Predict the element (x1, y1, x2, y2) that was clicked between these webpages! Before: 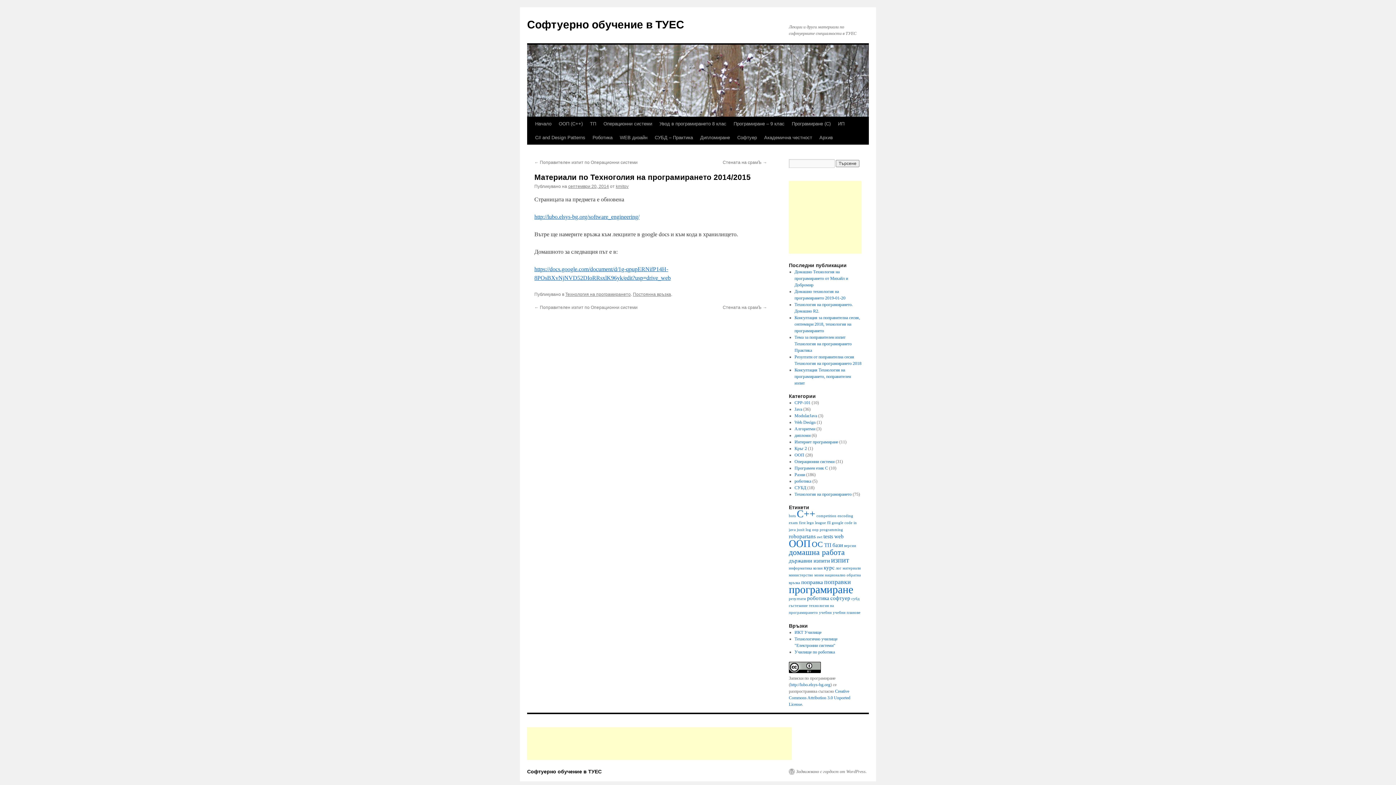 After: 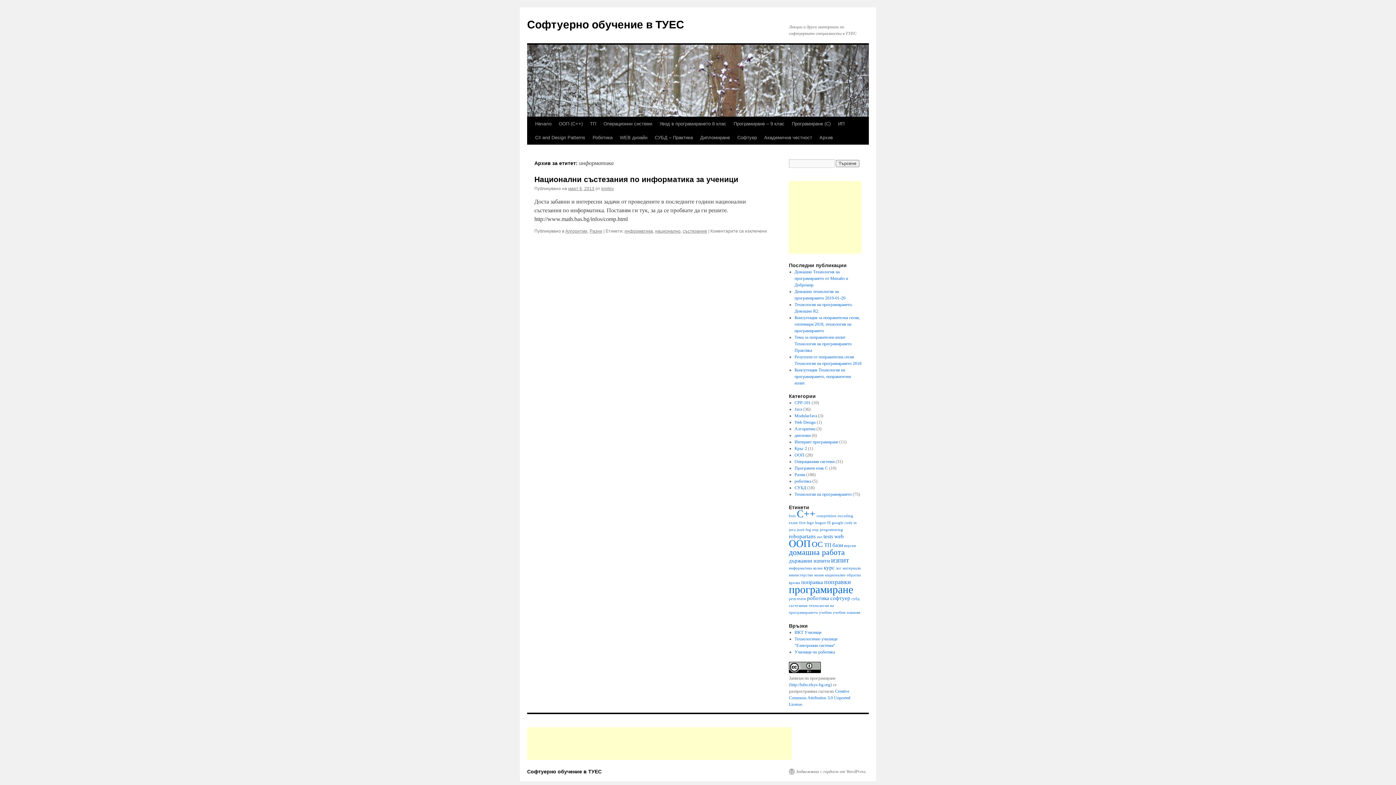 Action: label: информатика bbox: (789, 566, 812, 570)